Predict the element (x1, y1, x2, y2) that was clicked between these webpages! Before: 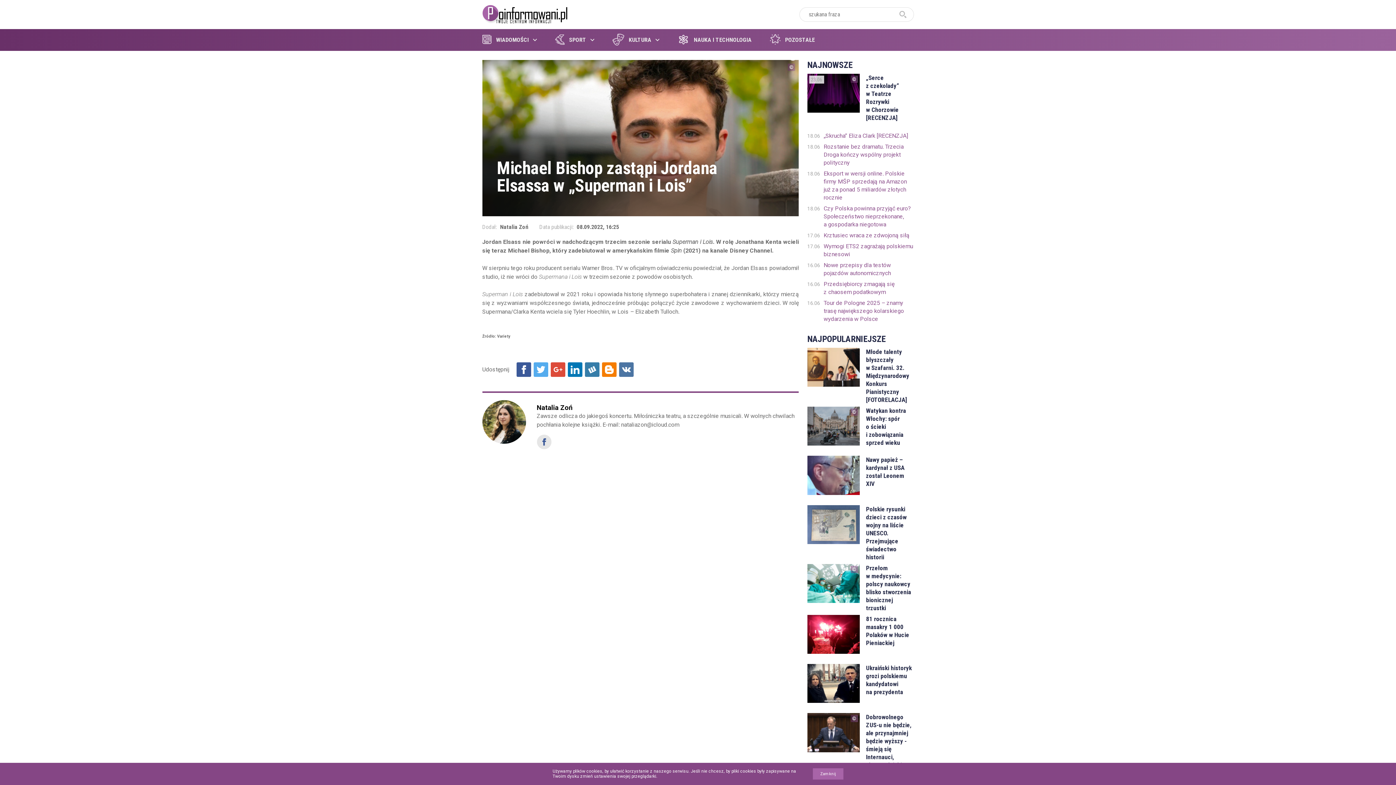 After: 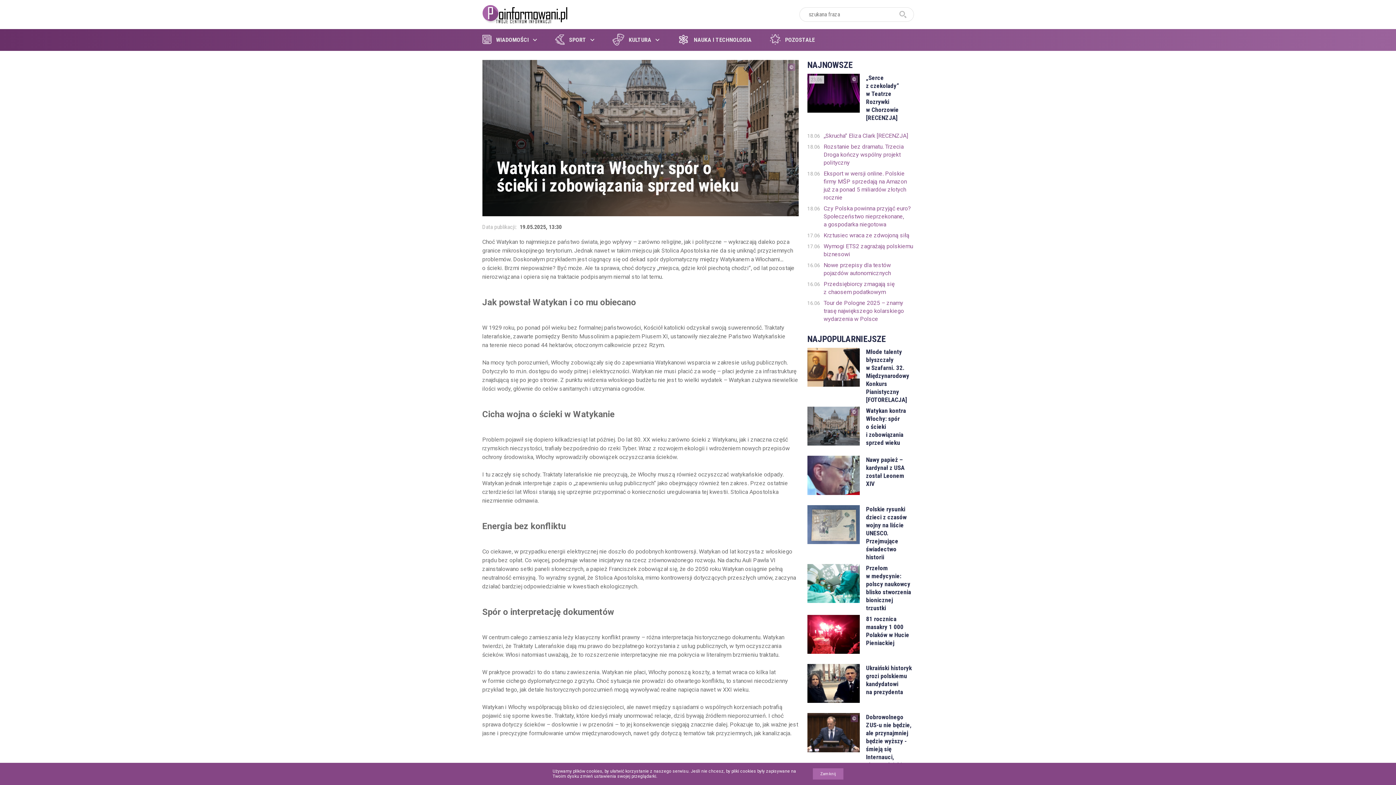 Action: bbox: (866, 406, 914, 446) label: Watykan kontra Włochy: spór o ścieki i zobowiązania sprzed wieku